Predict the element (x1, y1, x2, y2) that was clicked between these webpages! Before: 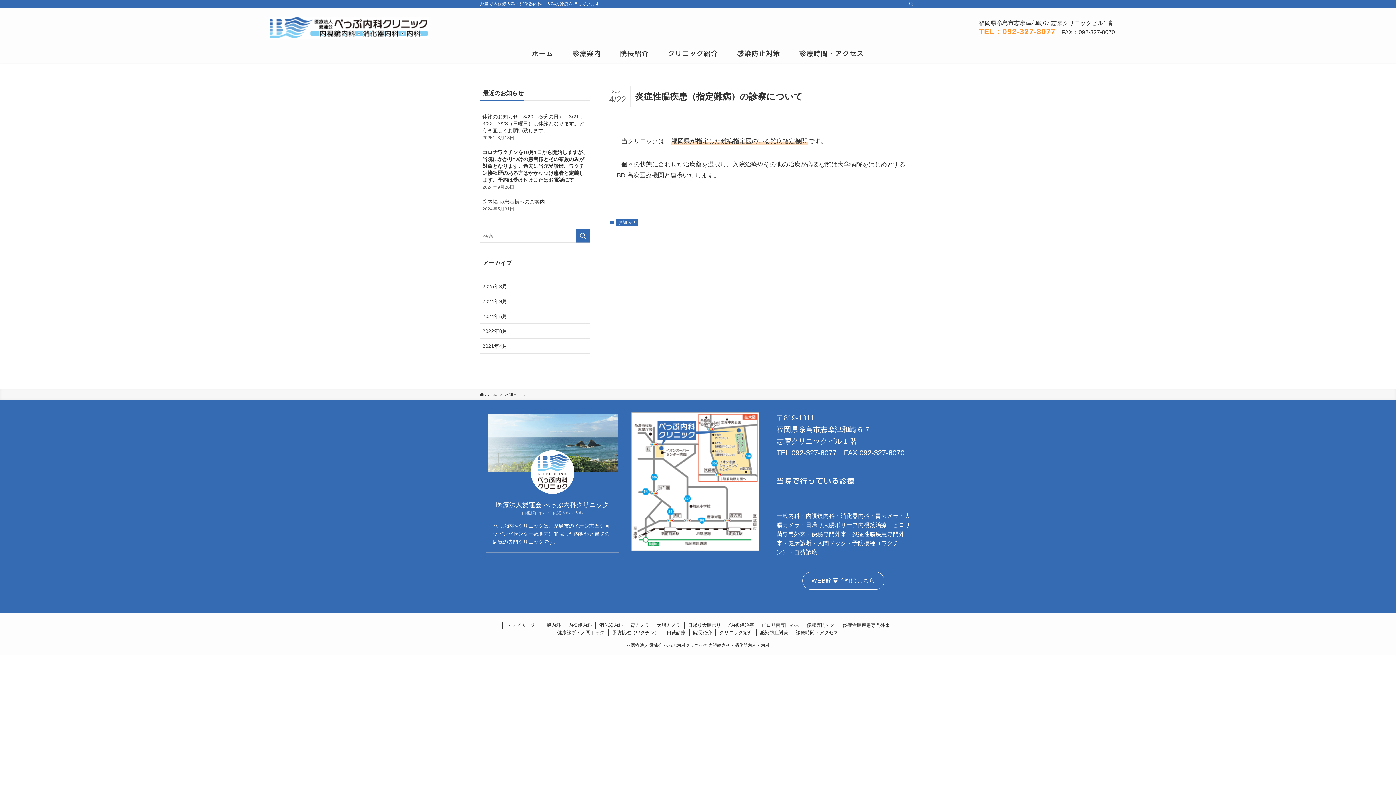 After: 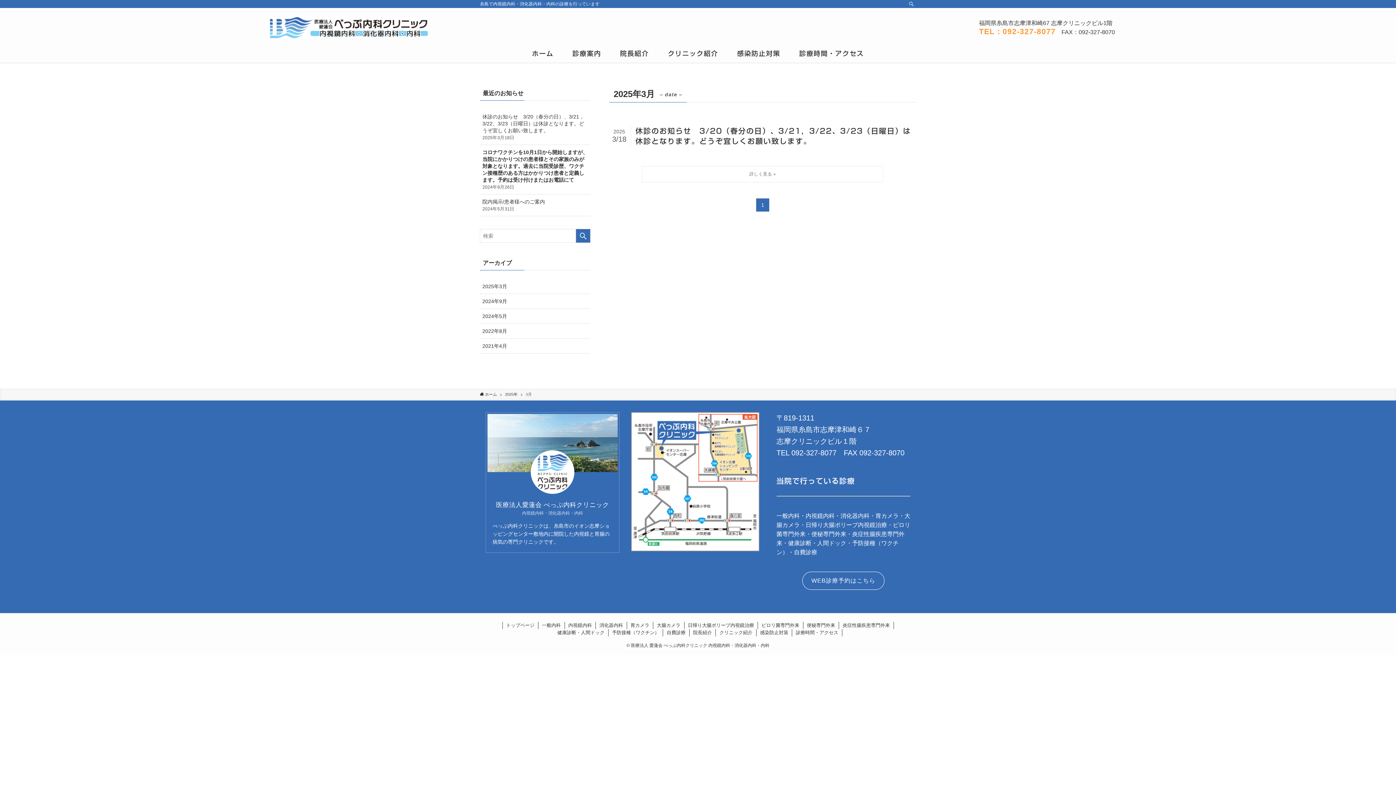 Action: bbox: (480, 279, 590, 294) label: 2025年3月